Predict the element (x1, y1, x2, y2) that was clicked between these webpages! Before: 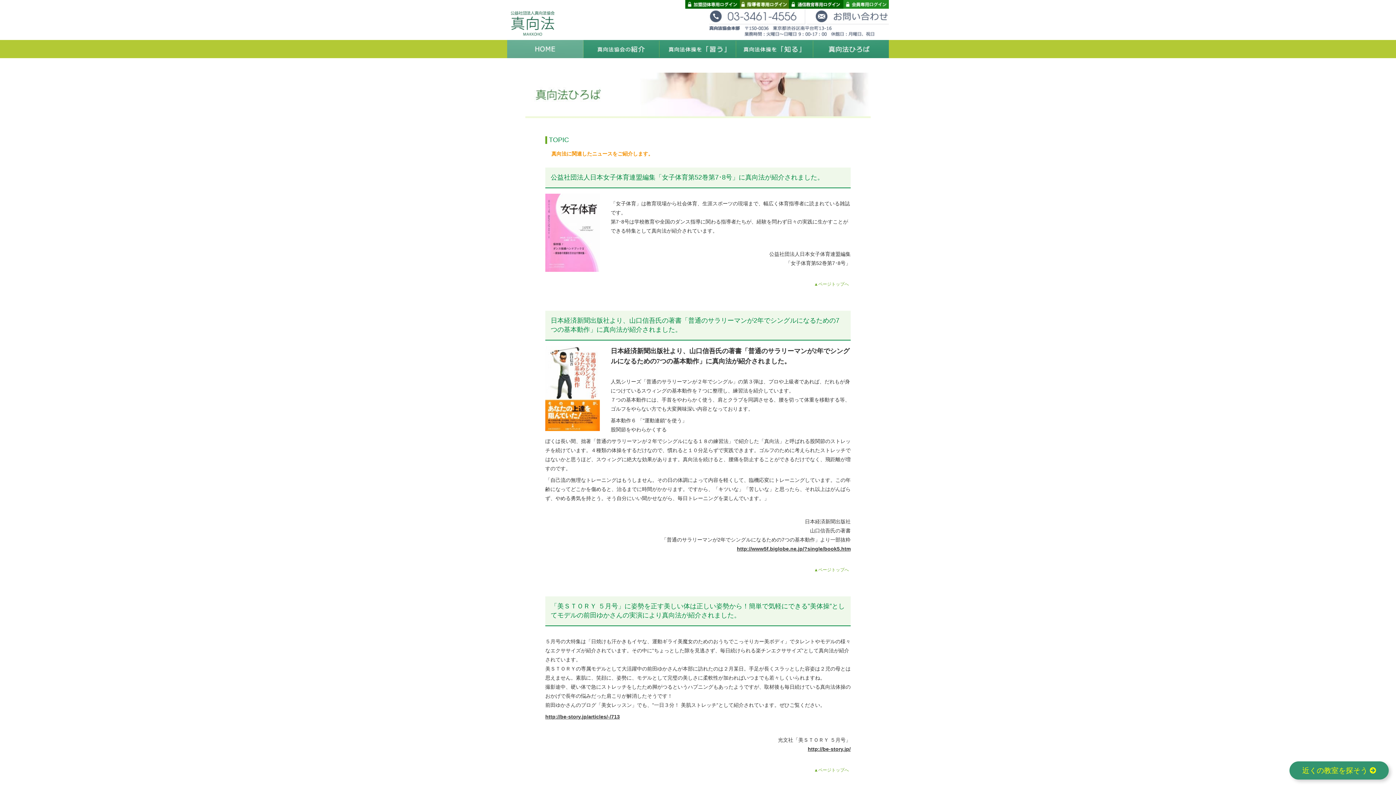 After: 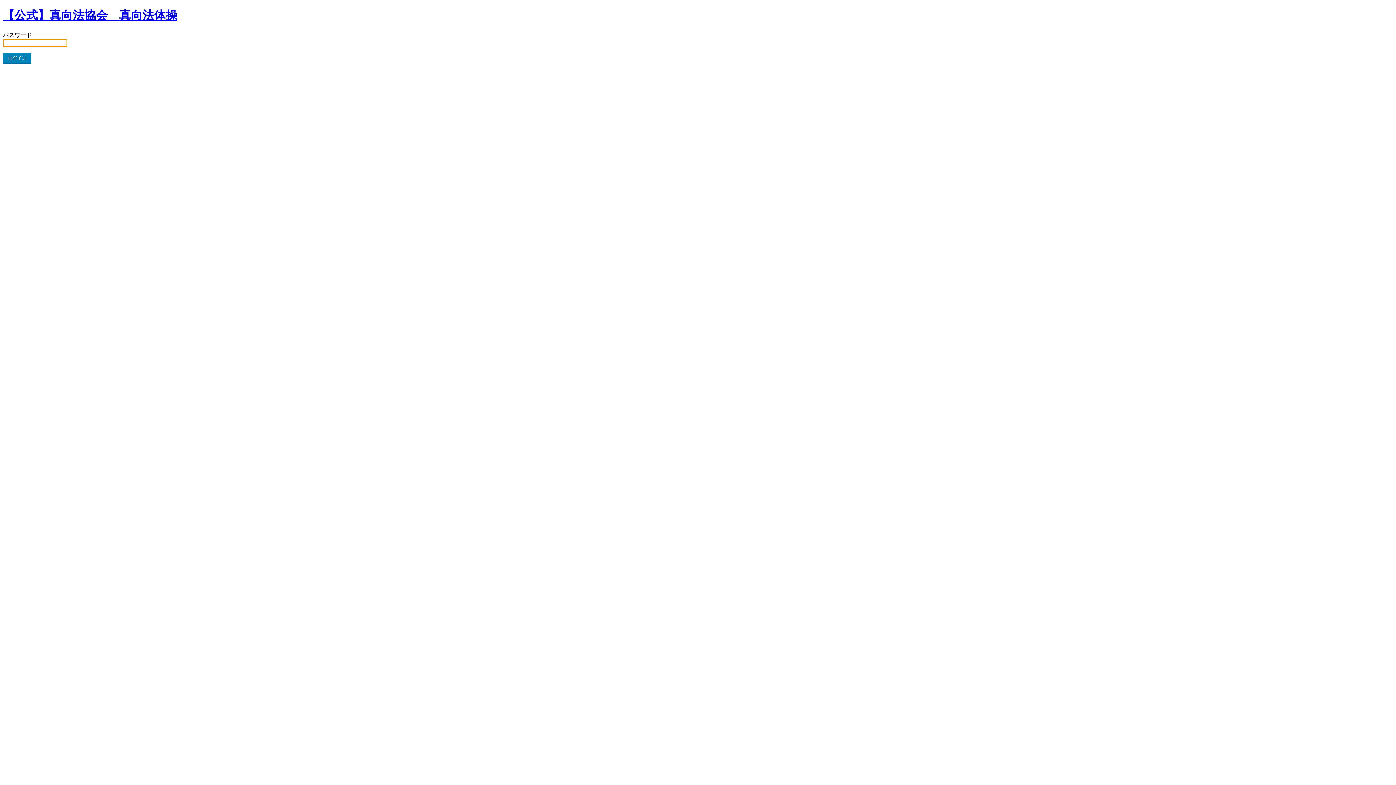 Action: label: 会員専用ログイン bbox: (843, 0, 889, 8)